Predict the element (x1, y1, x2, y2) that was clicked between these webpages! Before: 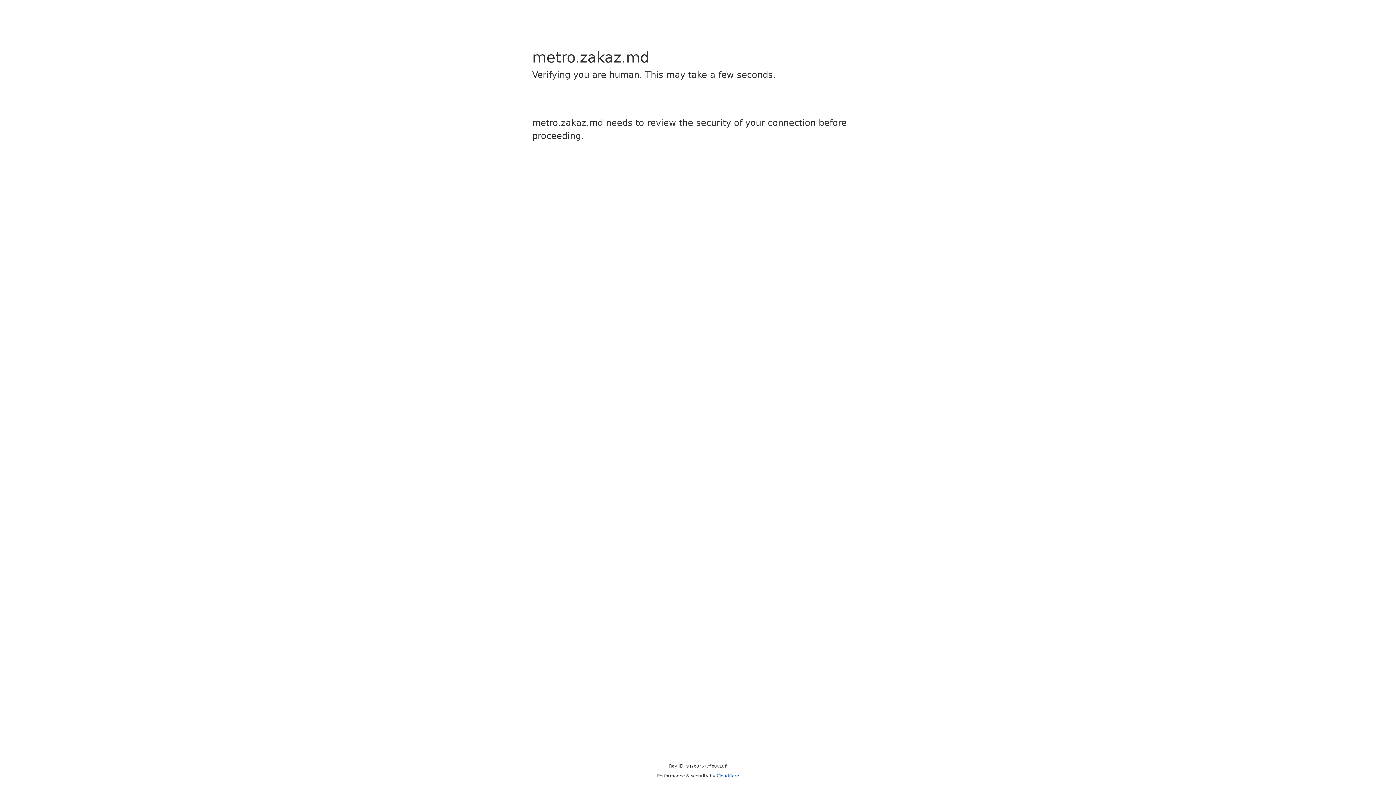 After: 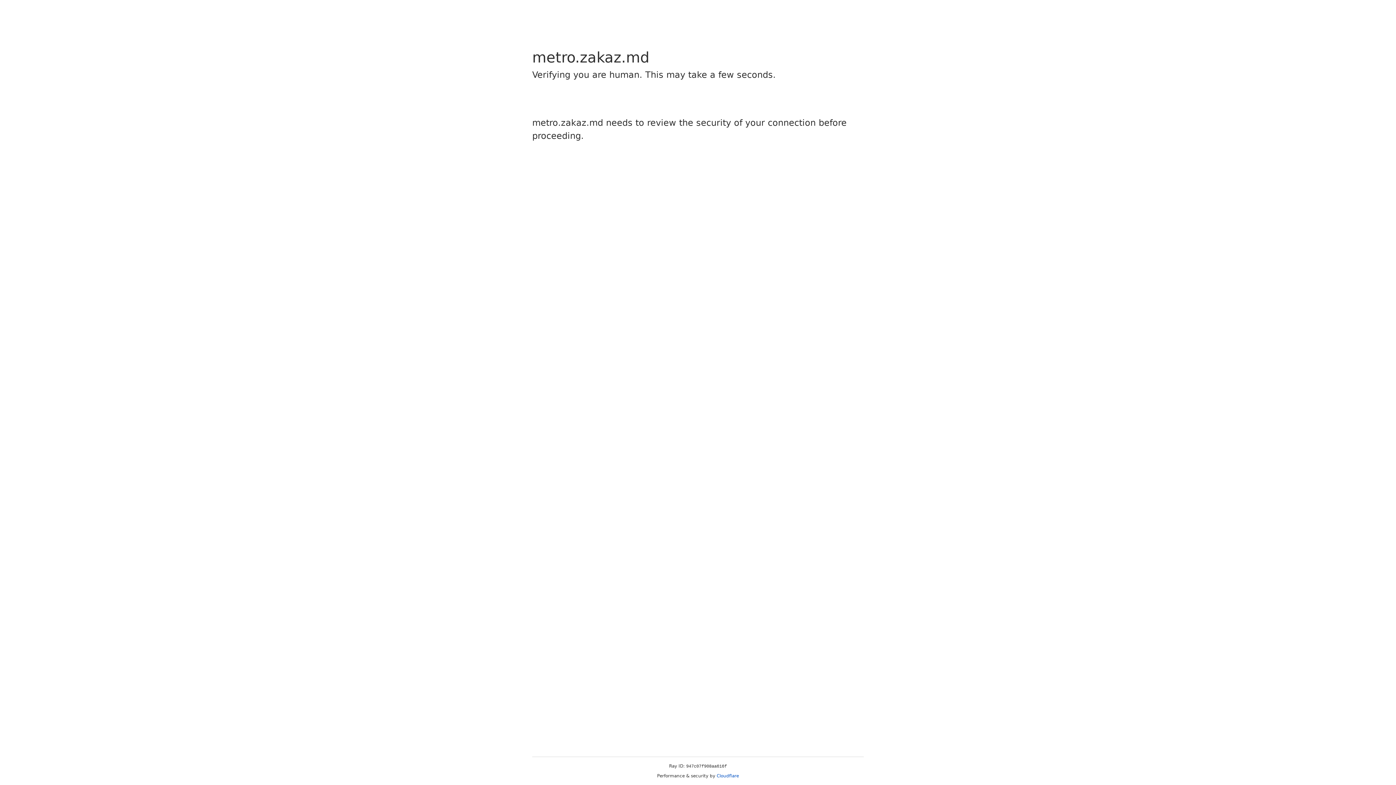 Action: bbox: (716, 773, 739, 778) label: Cloudflare